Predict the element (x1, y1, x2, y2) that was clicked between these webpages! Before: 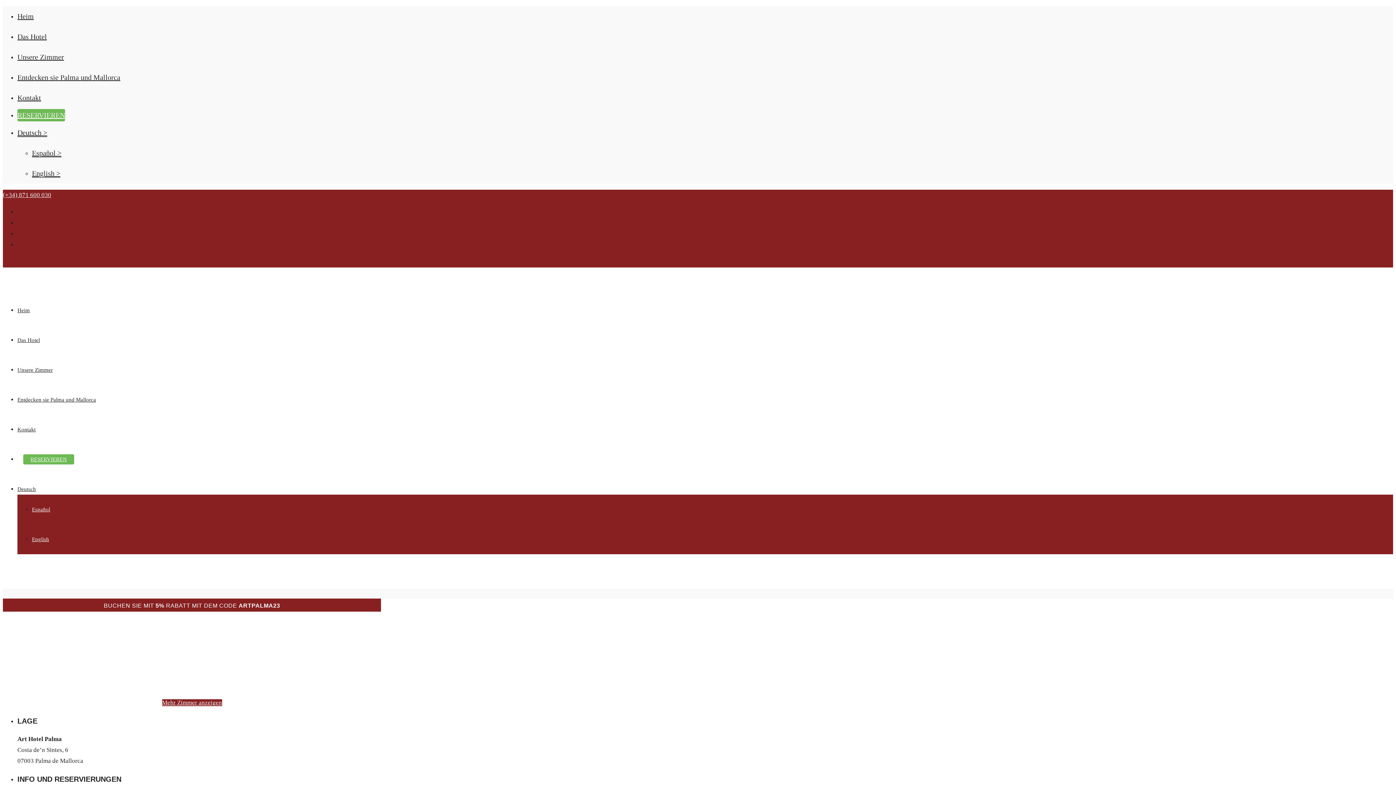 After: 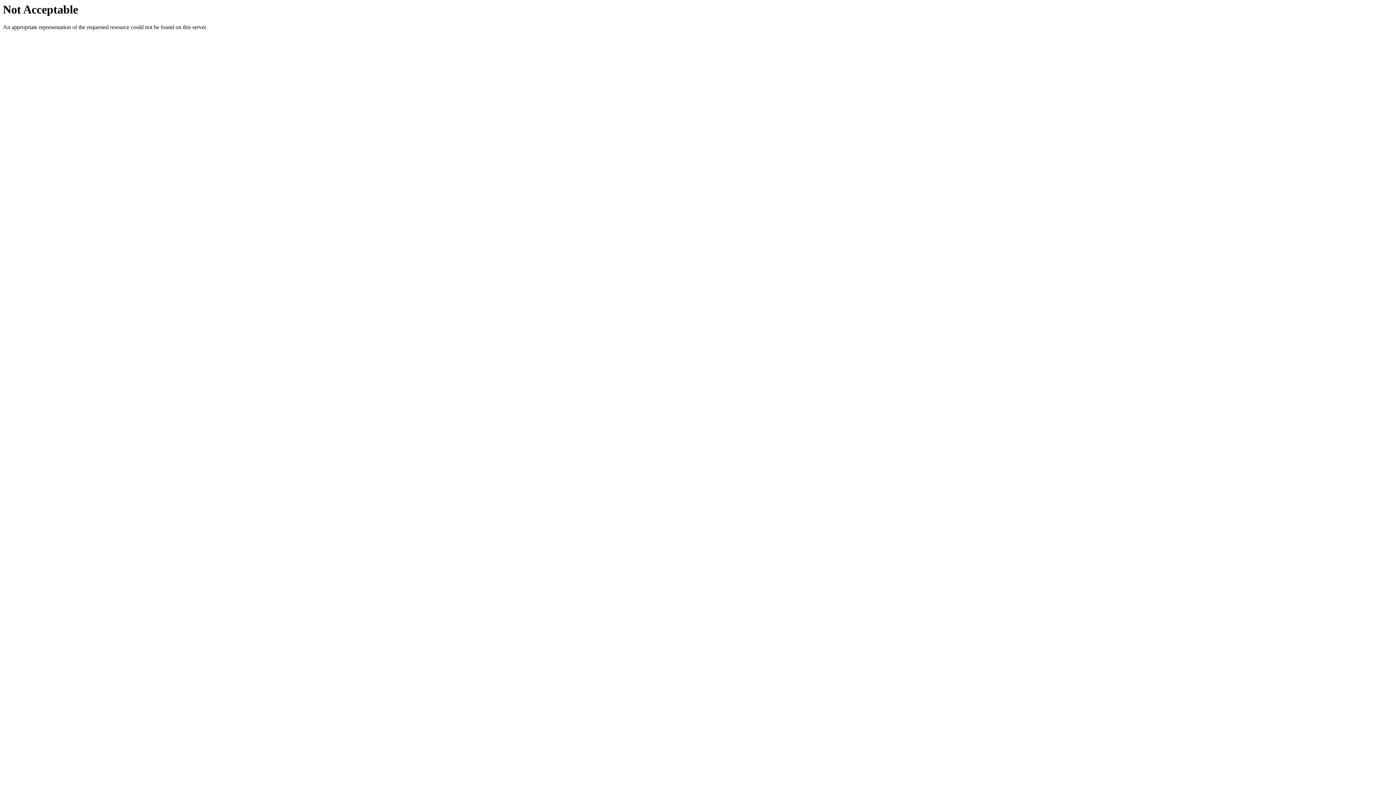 Action: label: Deutsch bbox: (17, 128, 47, 136)